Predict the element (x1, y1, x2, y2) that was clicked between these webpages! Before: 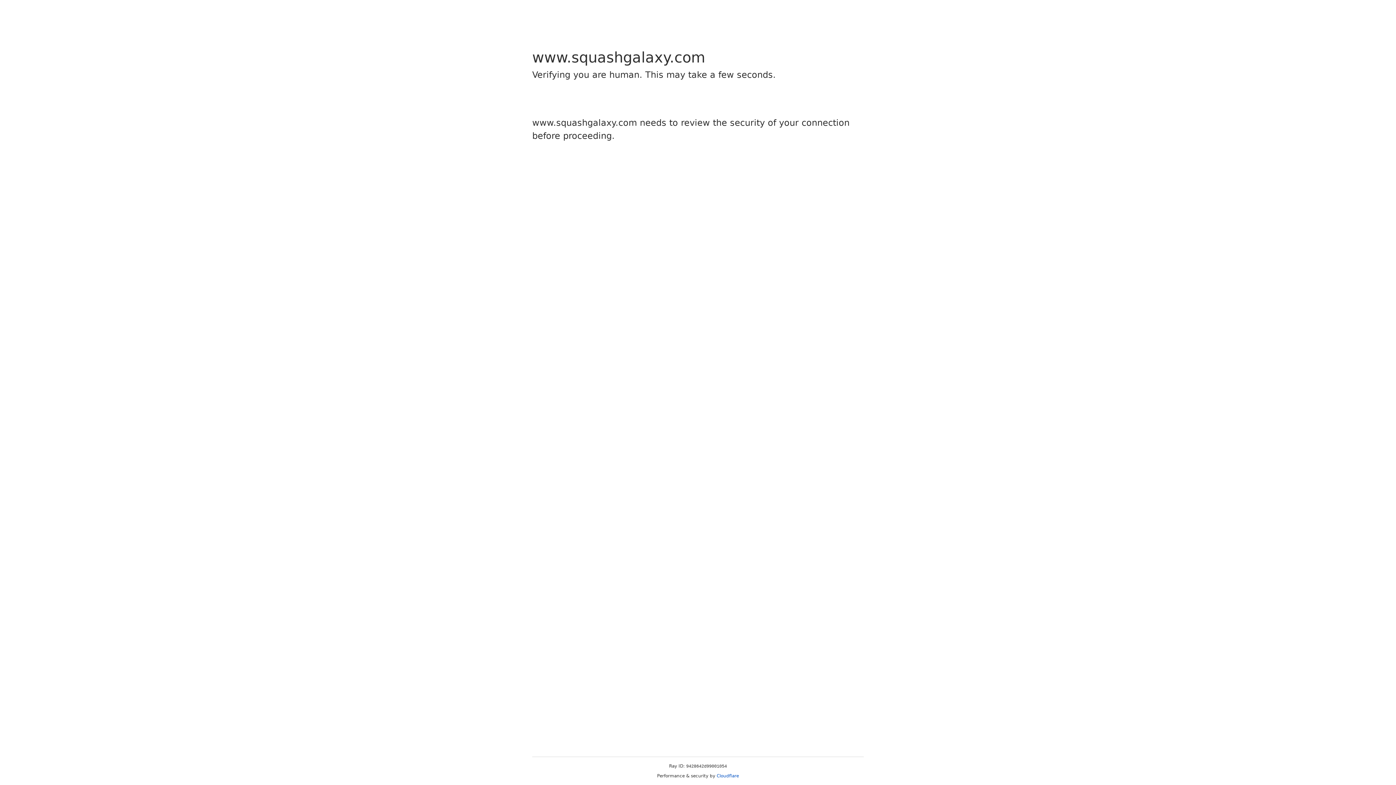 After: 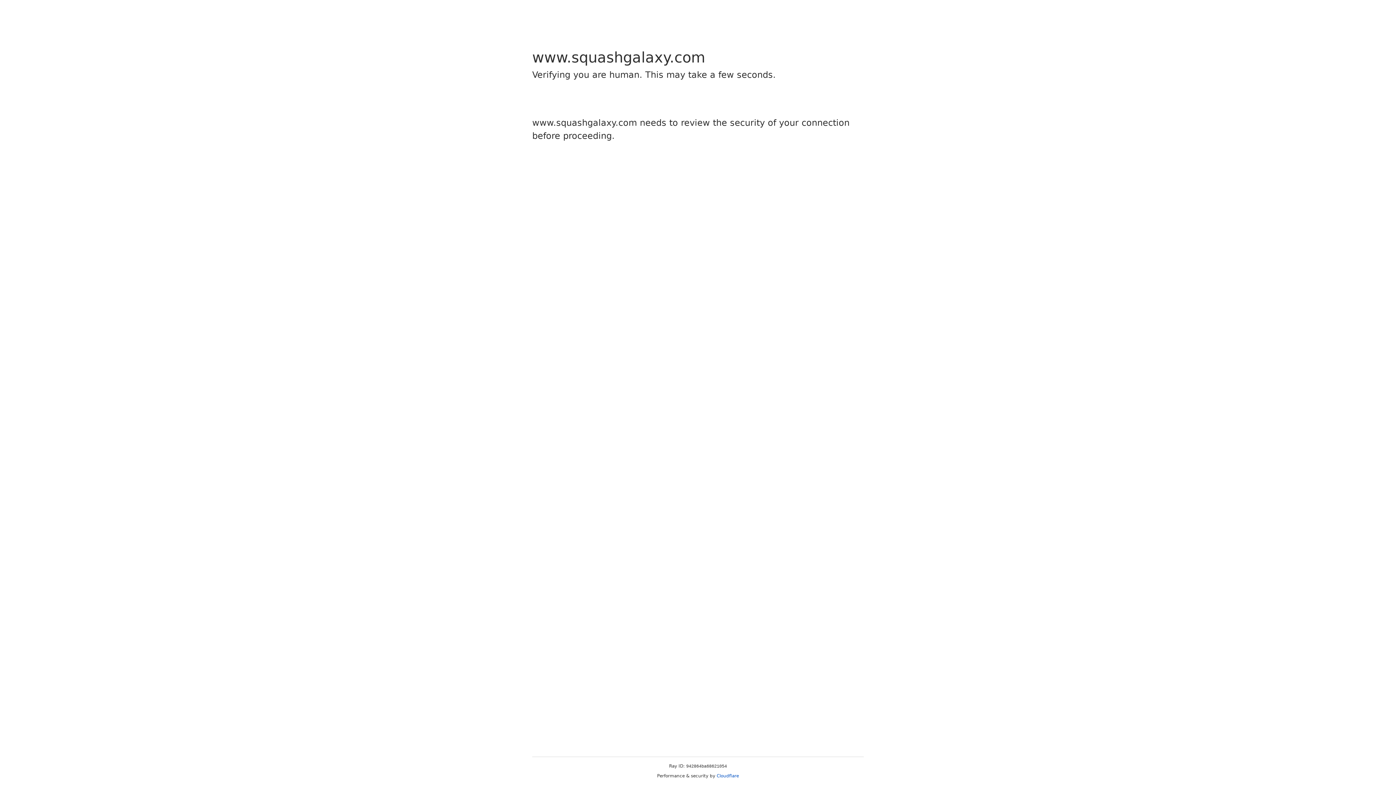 Action: bbox: (716, 773, 739, 778) label: Cloudflare